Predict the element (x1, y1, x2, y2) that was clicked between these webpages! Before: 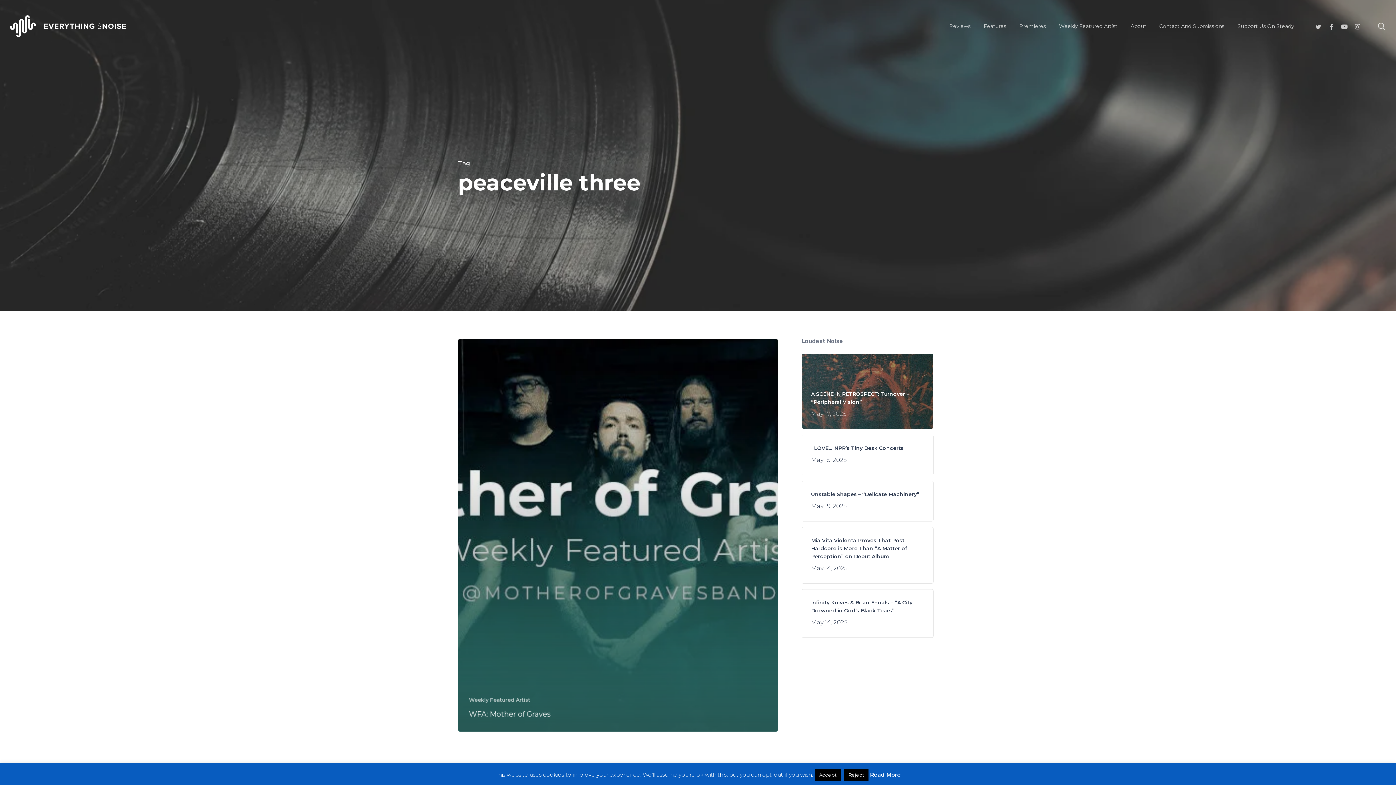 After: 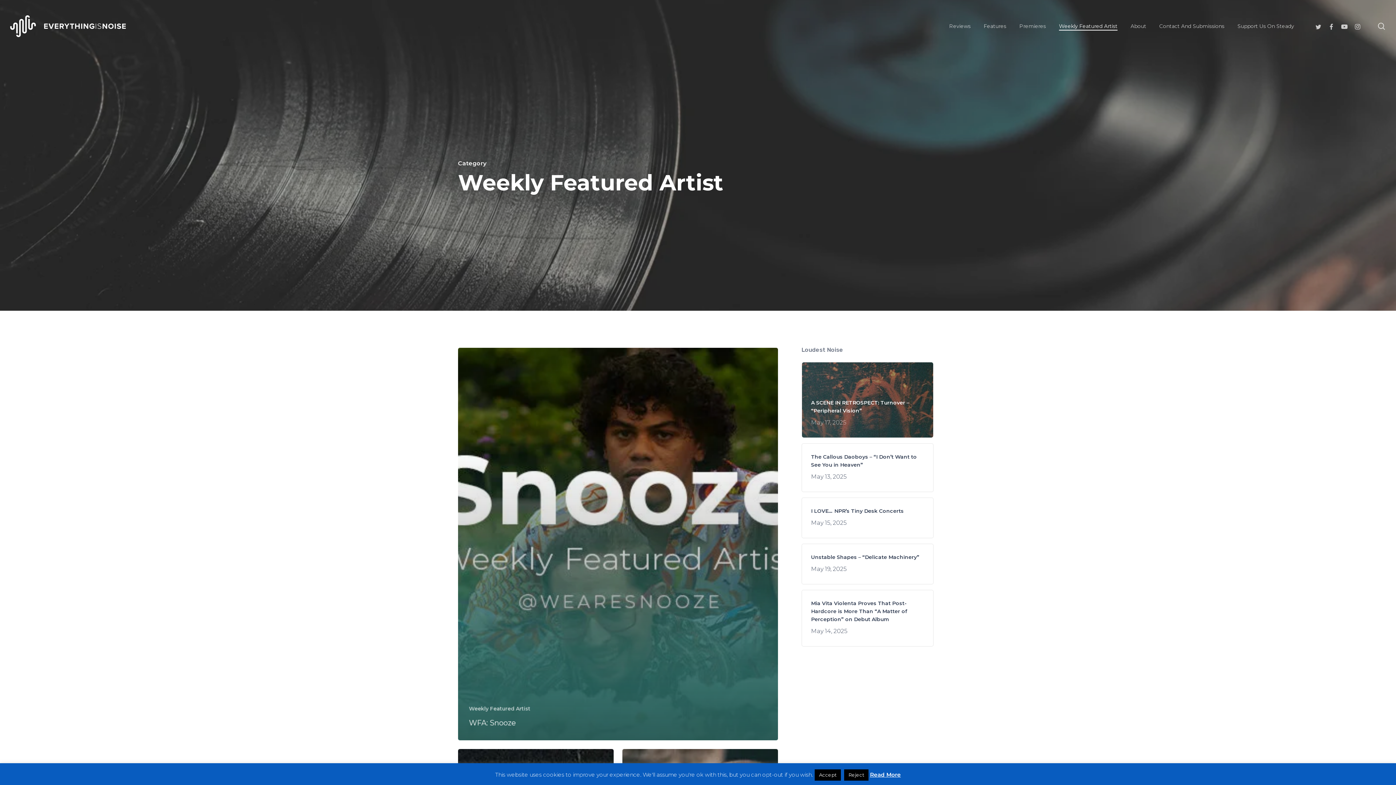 Action: bbox: (1059, 23, 1117, 28) label: Weekly Featured Artist